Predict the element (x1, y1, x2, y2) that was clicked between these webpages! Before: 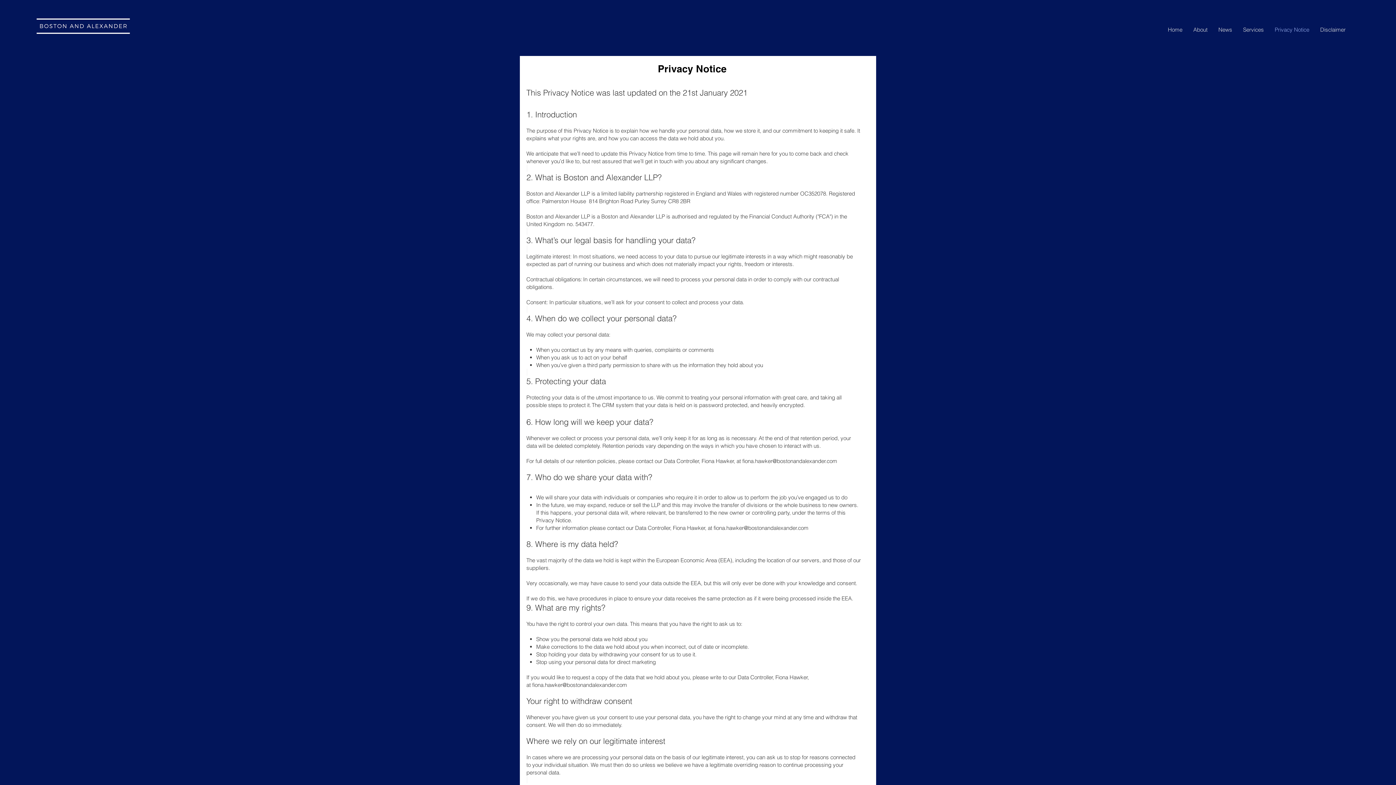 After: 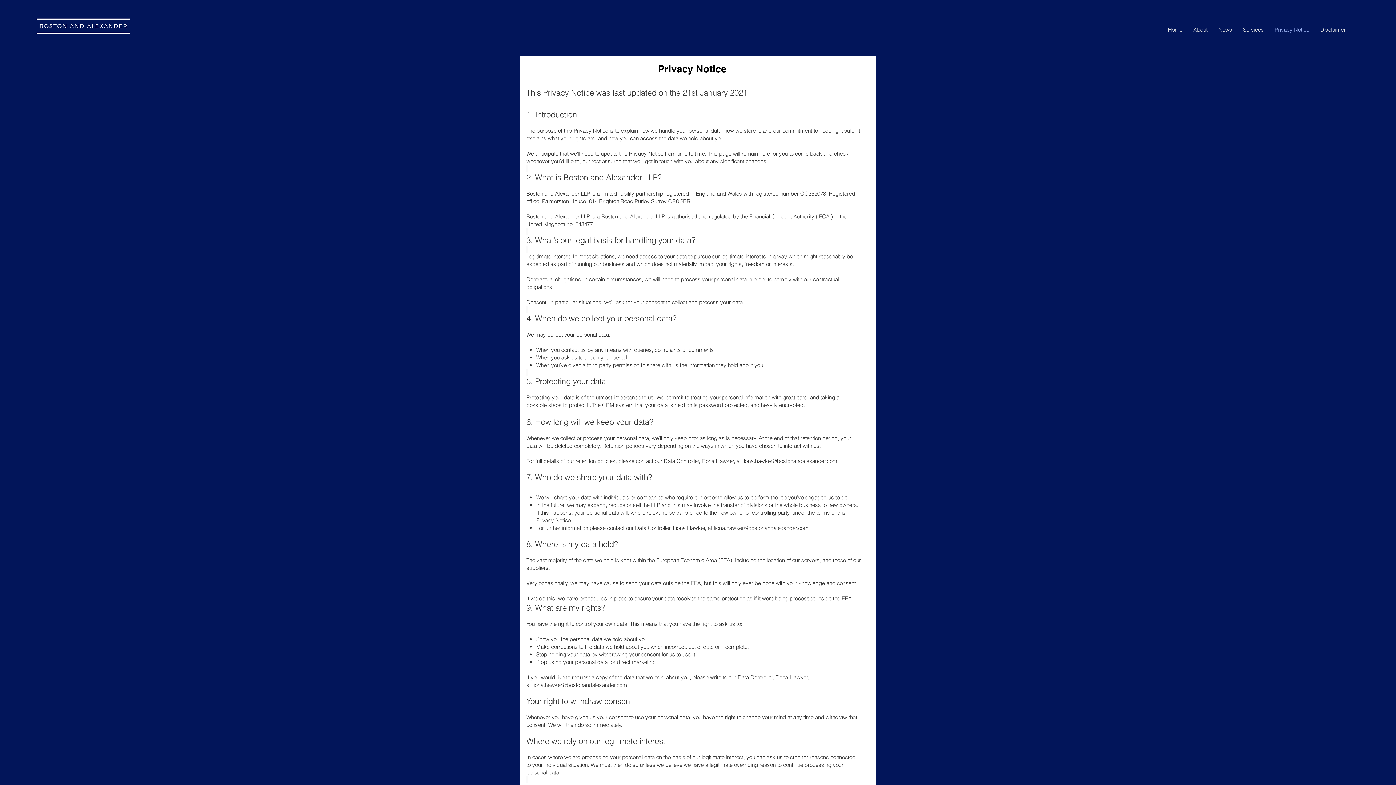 Action: bbox: (1269, 20, 1315, 38) label: Privacy Notice